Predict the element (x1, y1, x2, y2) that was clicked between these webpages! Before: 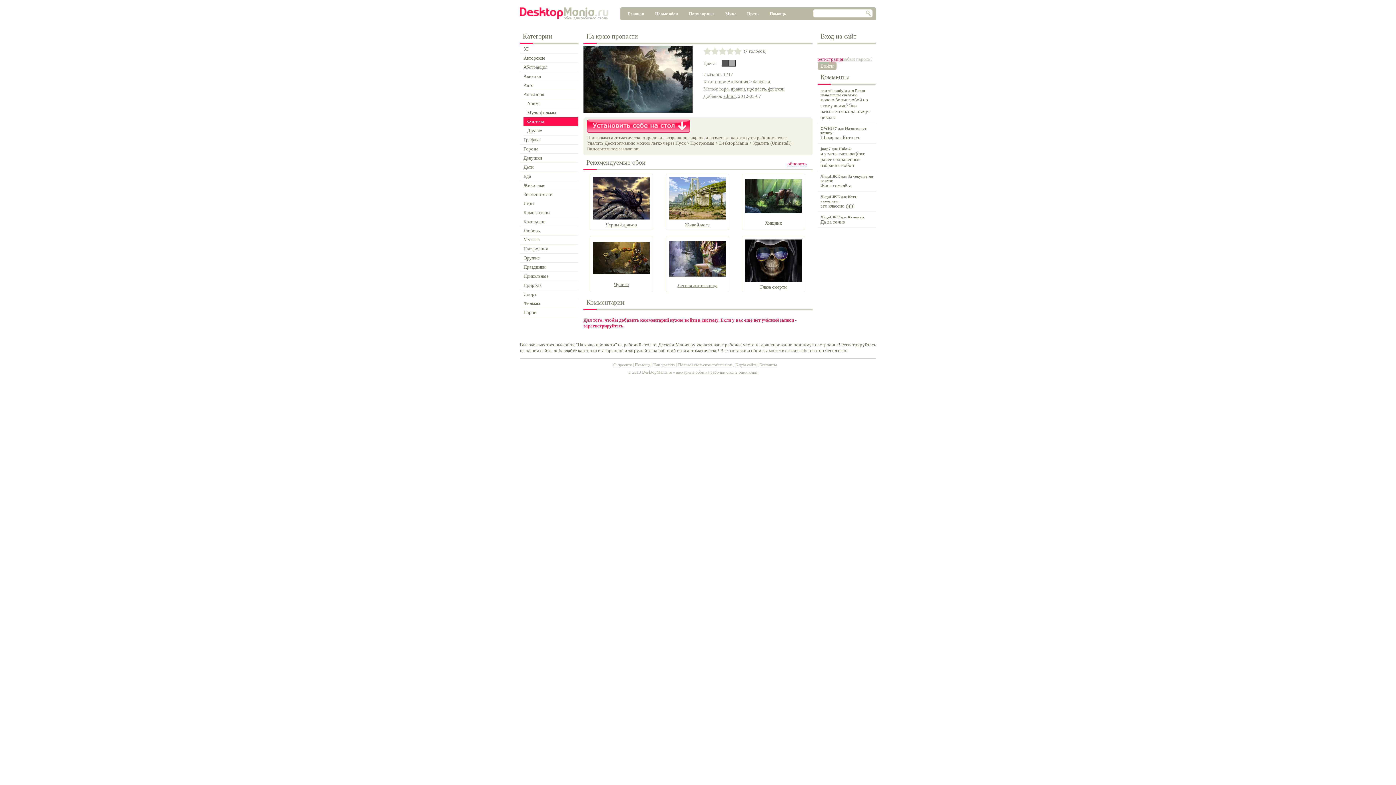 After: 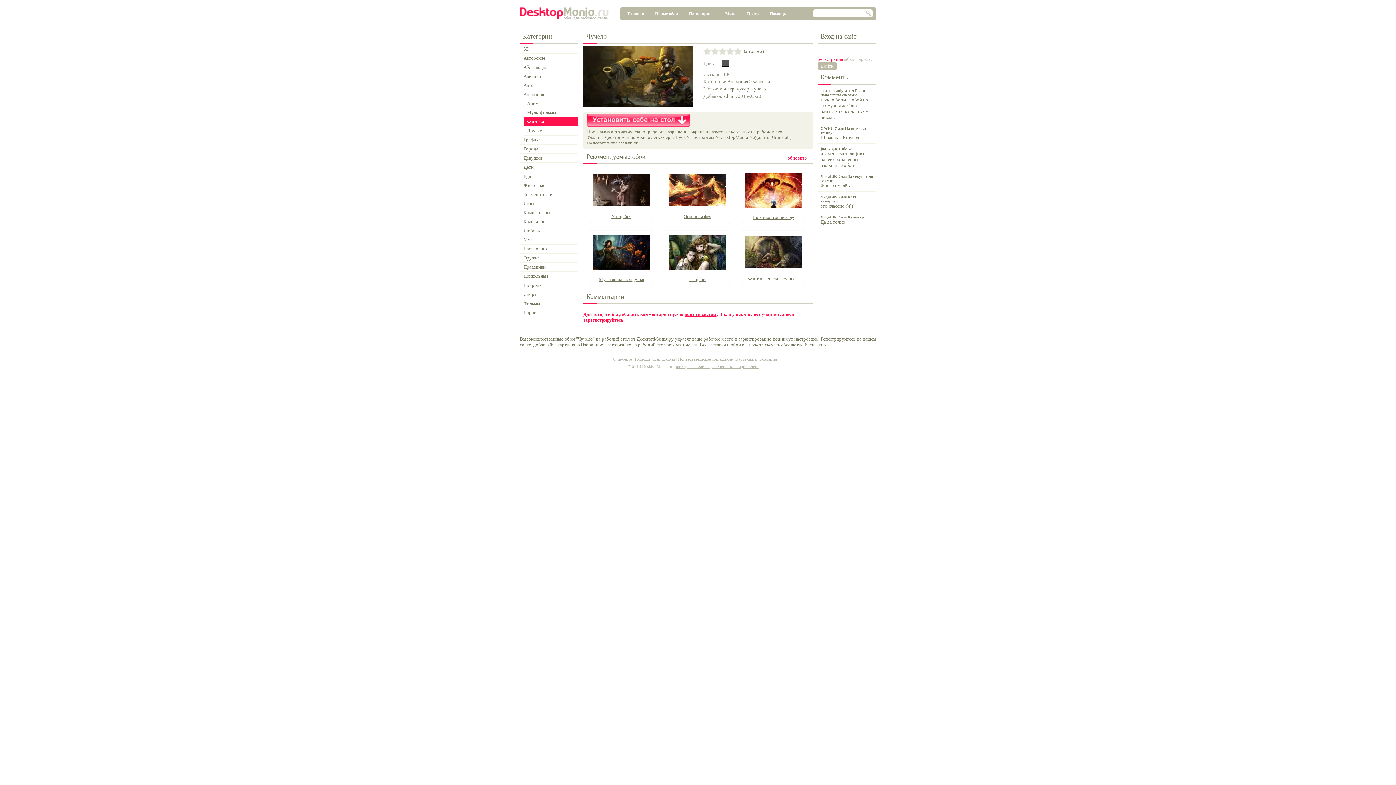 Action: label: Чучело bbox: (593, 280, 649, 289)